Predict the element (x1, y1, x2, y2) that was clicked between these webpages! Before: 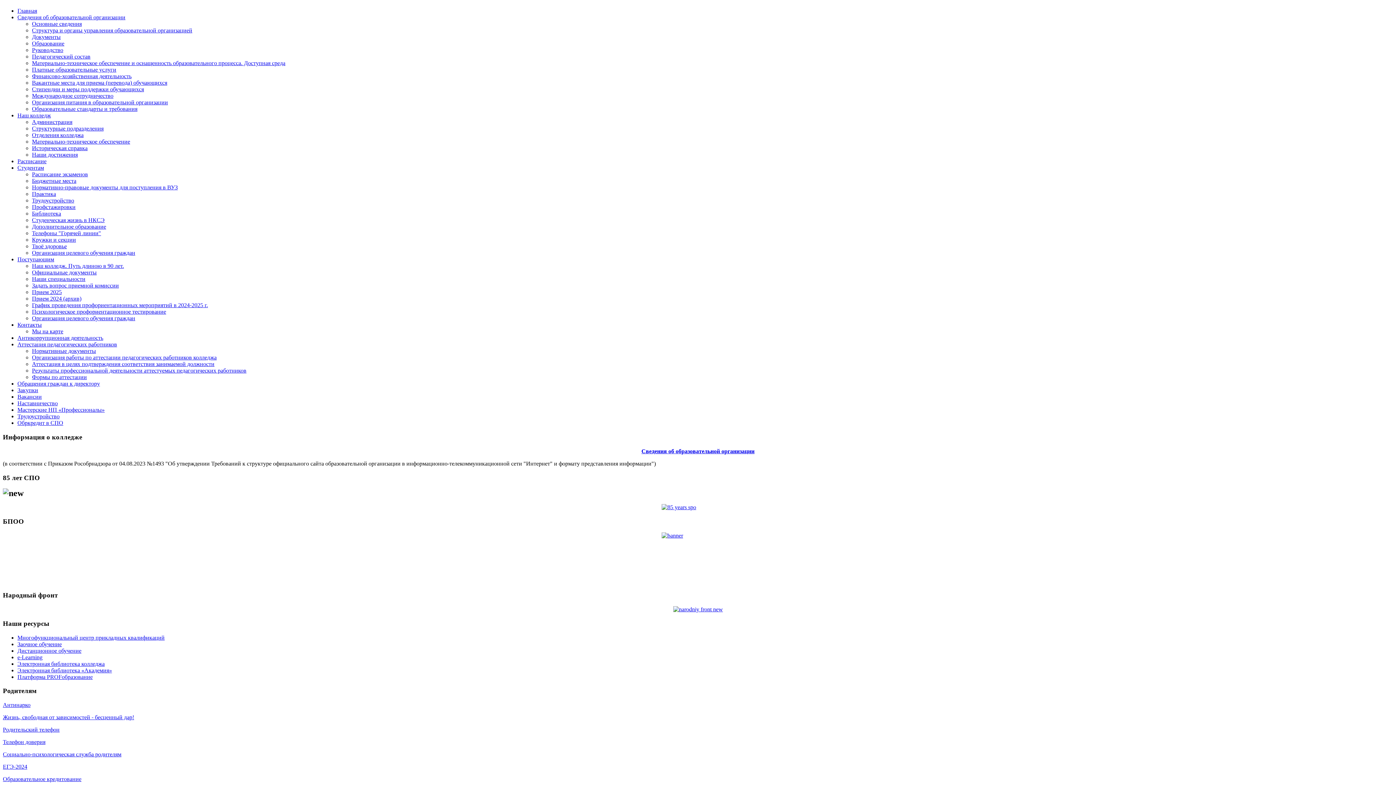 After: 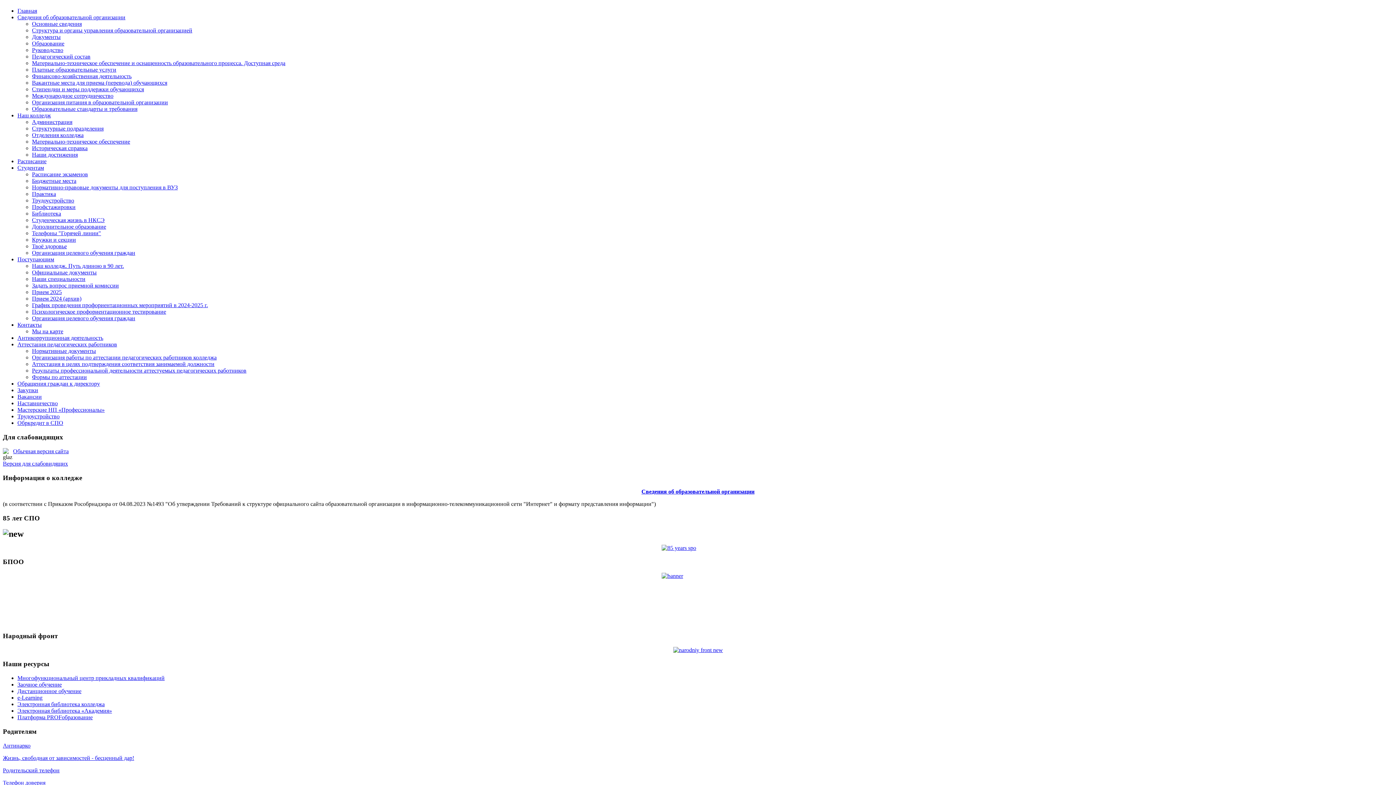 Action: bbox: (17, 400, 57, 406) label: Наставничество